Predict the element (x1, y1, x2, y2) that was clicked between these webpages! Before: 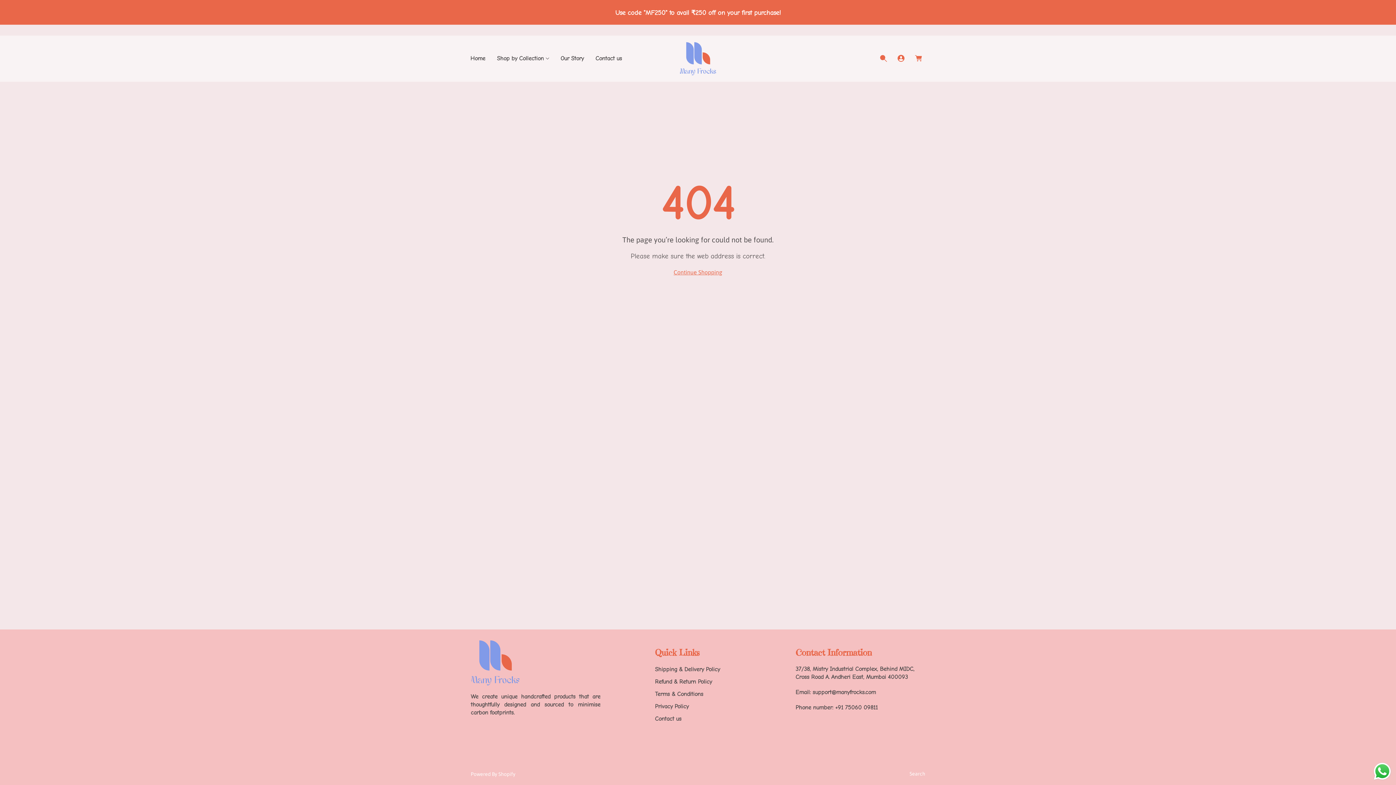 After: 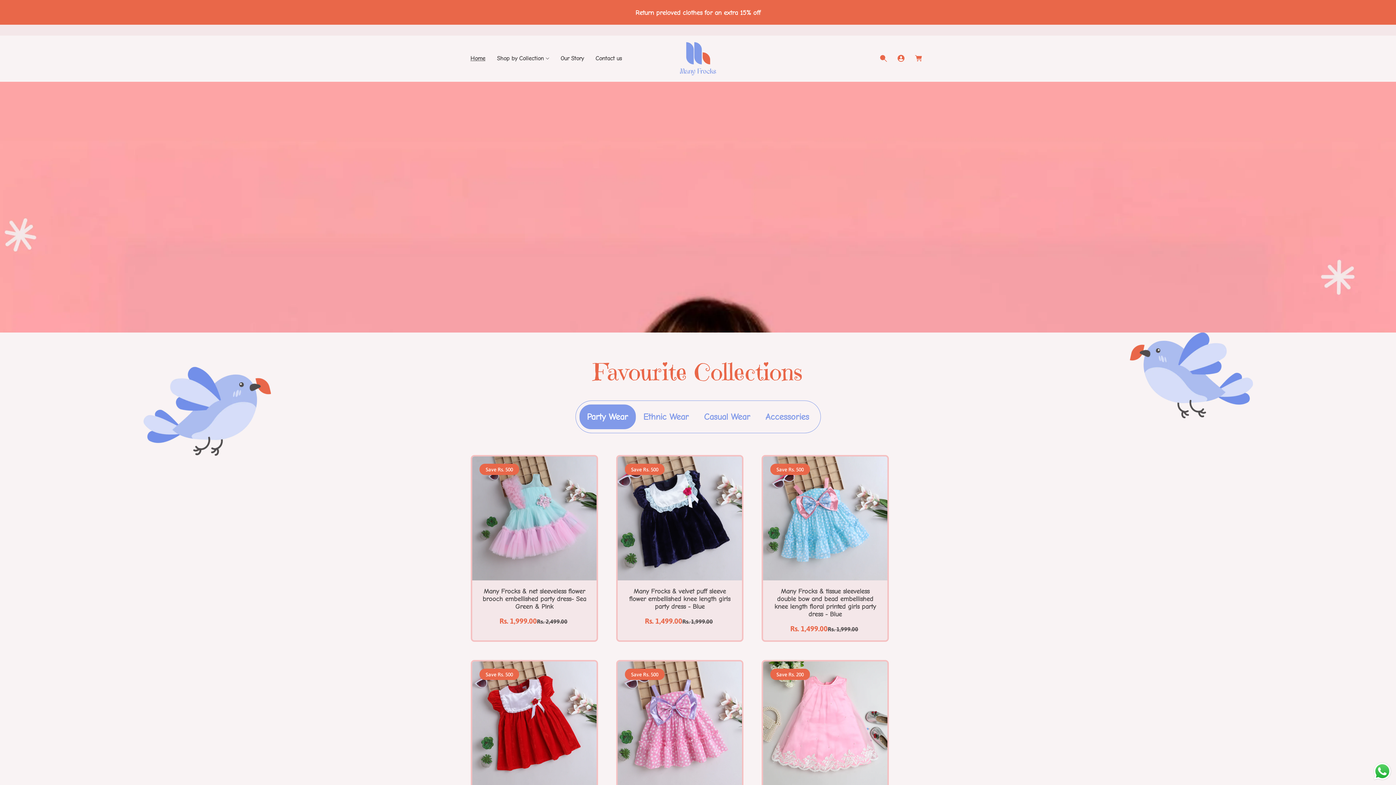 Action: bbox: (677, 39, 719, 78)